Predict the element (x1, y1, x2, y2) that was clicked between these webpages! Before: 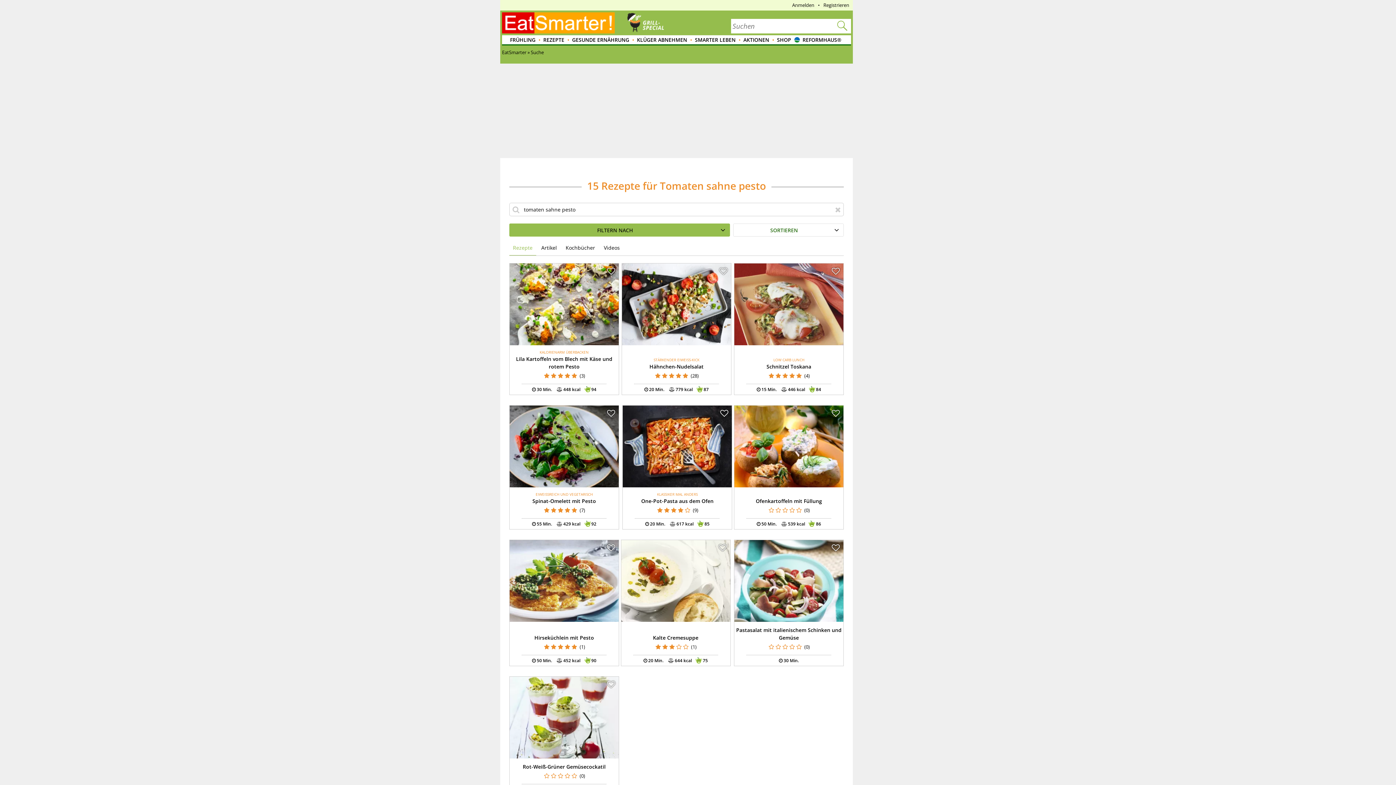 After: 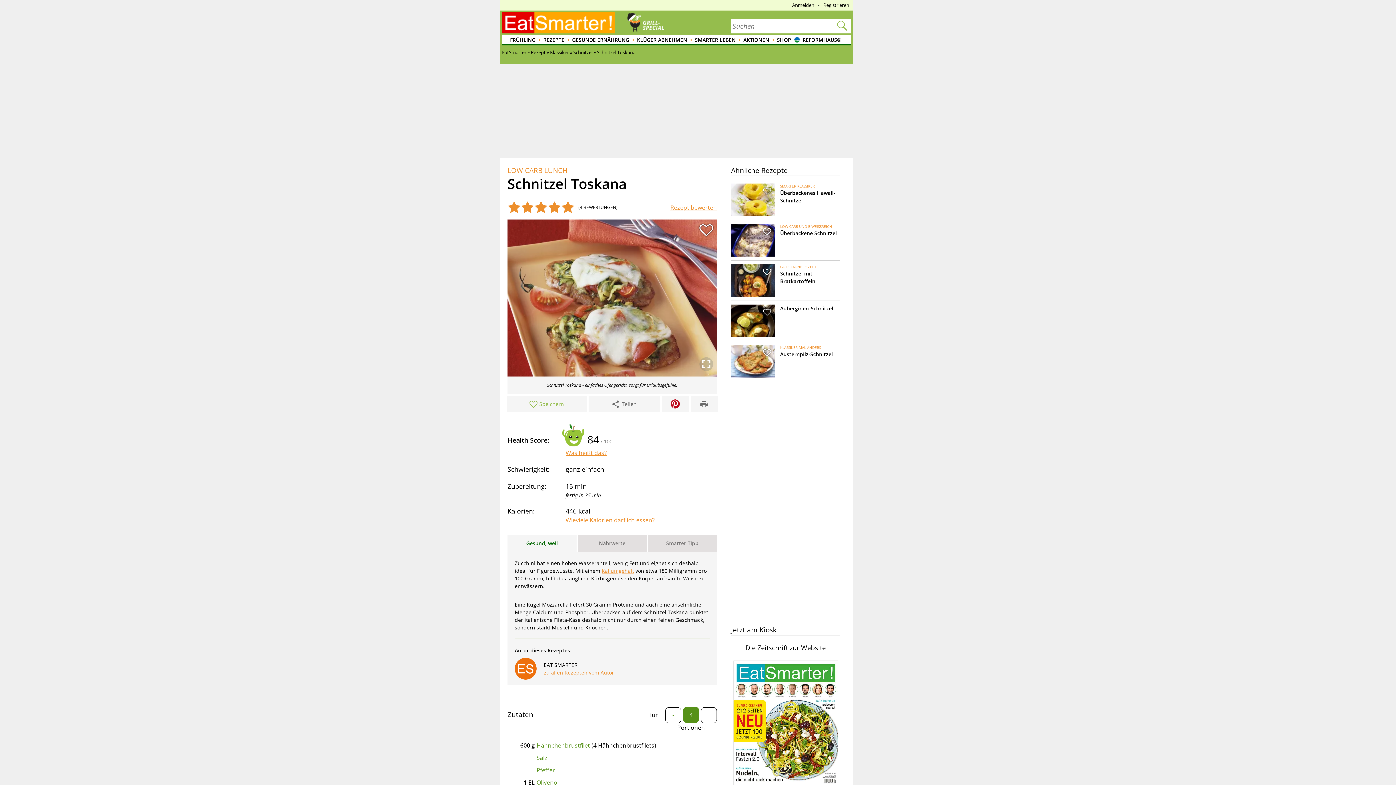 Action: label: Schnitzel Toskana bbox: (766, 363, 811, 370)